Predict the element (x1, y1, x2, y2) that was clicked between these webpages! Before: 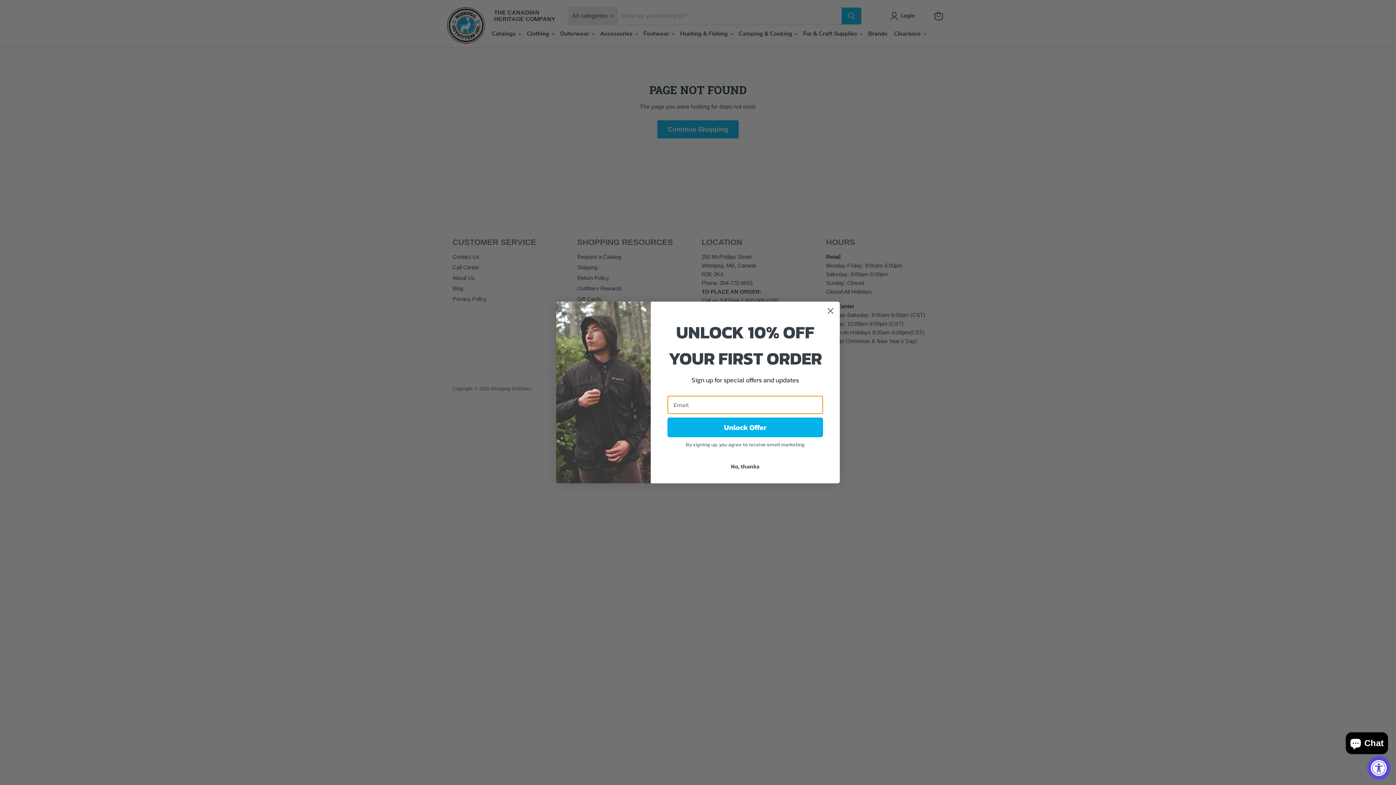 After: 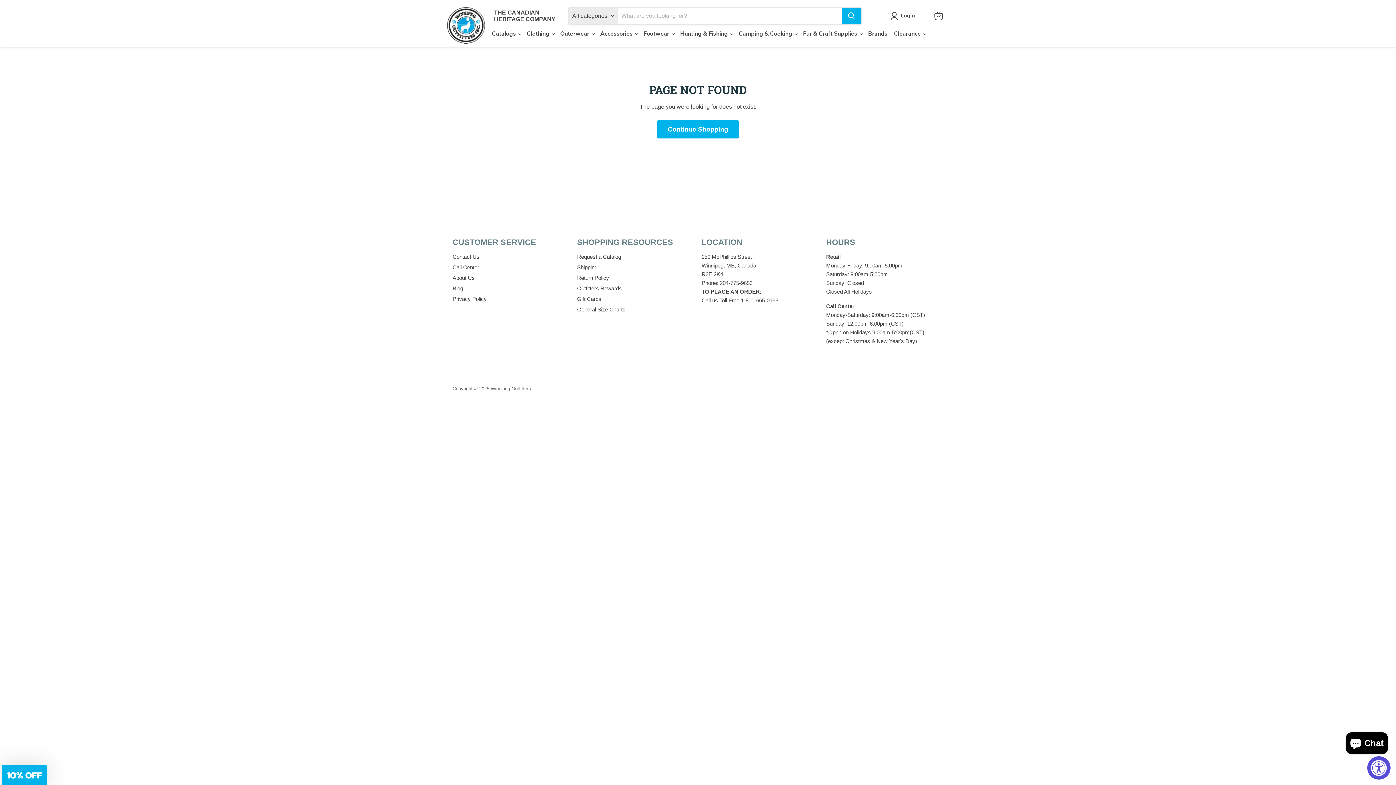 Action: label: No, thanks bbox: (667, 459, 823, 473)